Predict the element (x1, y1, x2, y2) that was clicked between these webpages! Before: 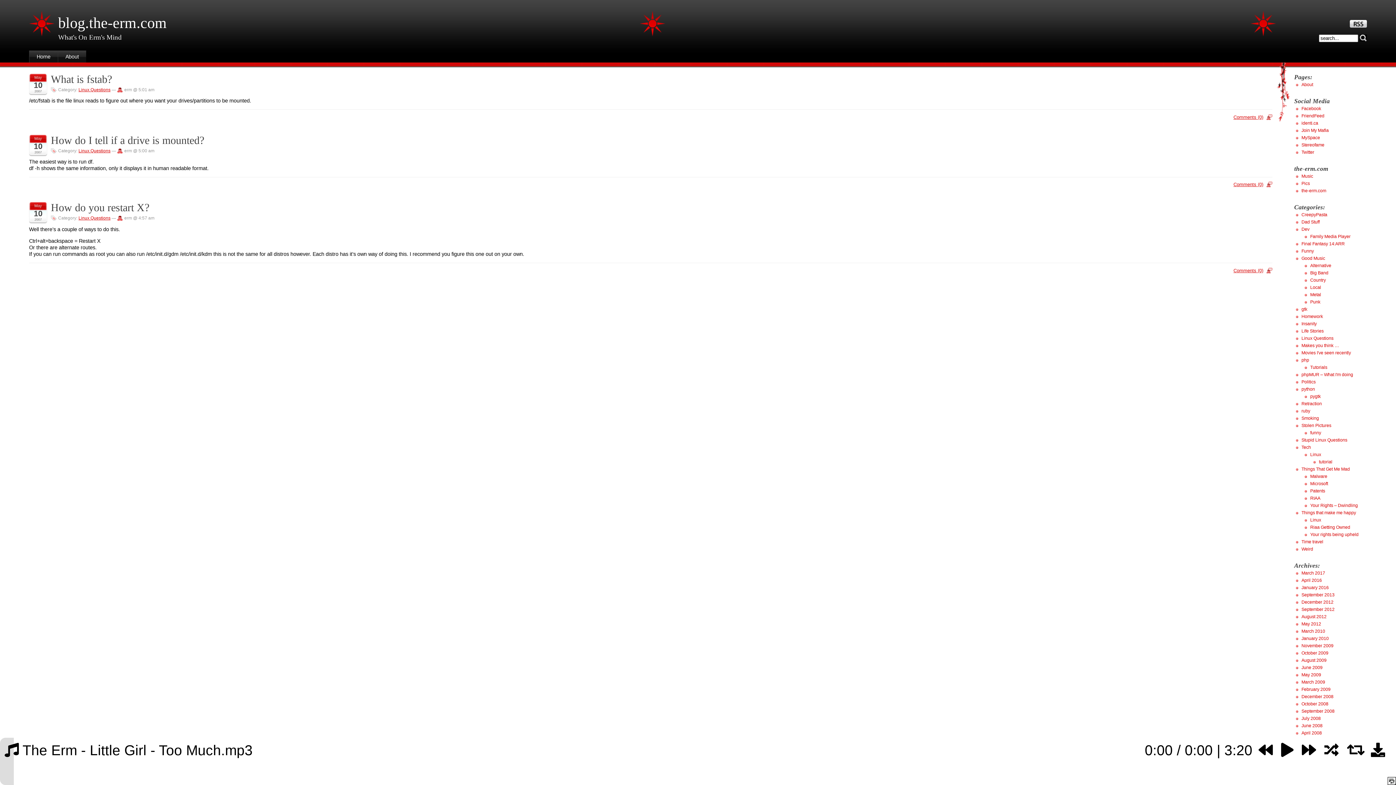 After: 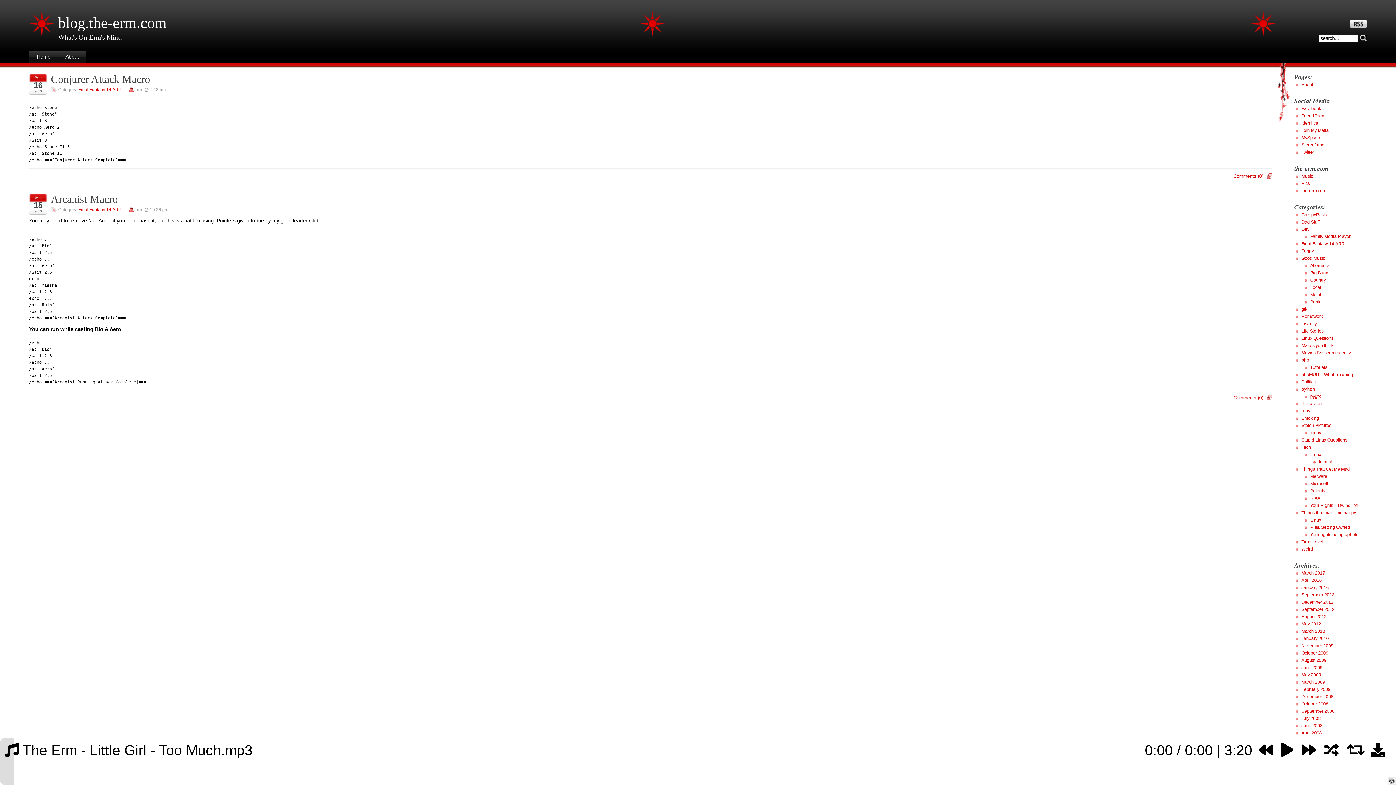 Action: bbox: (1301, 241, 1345, 246) label: Final Fantasy 14:ARR